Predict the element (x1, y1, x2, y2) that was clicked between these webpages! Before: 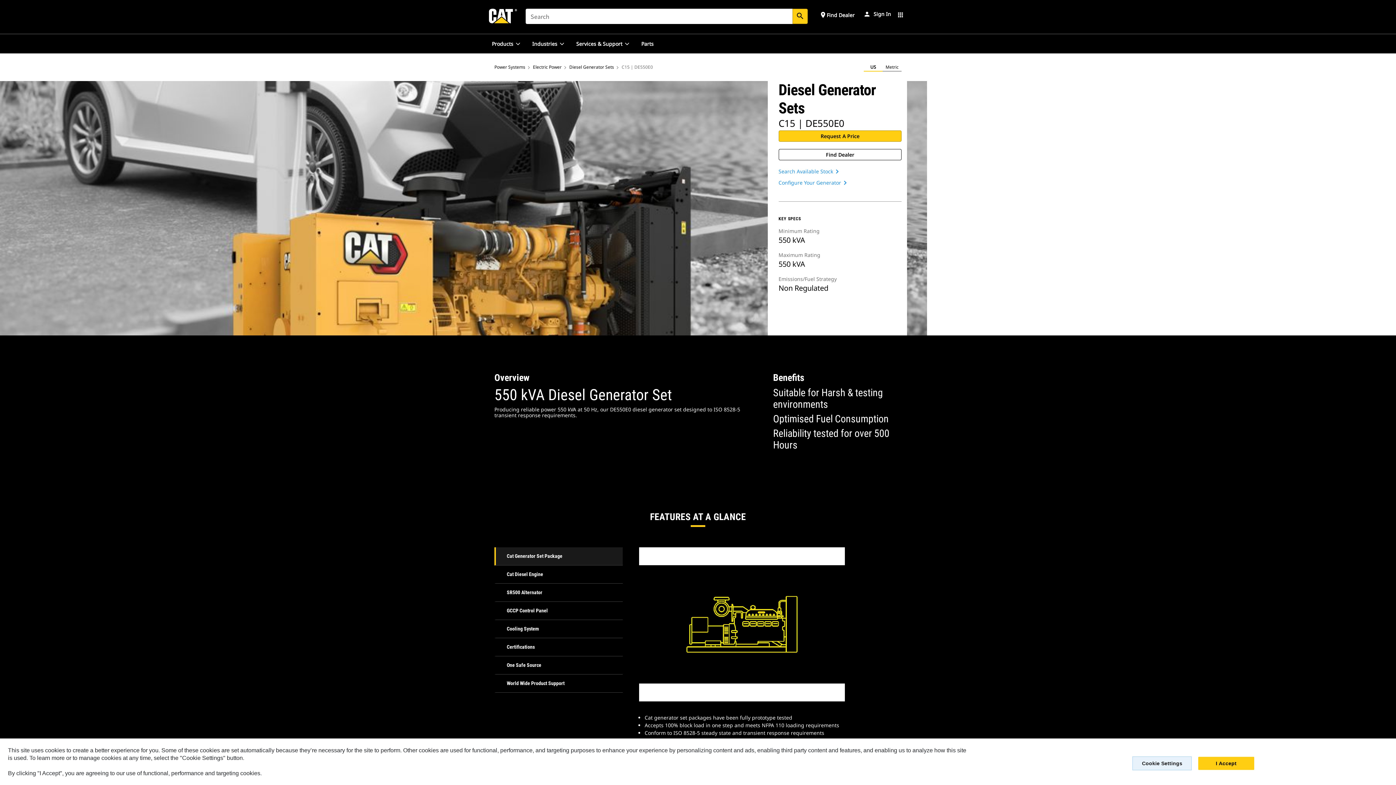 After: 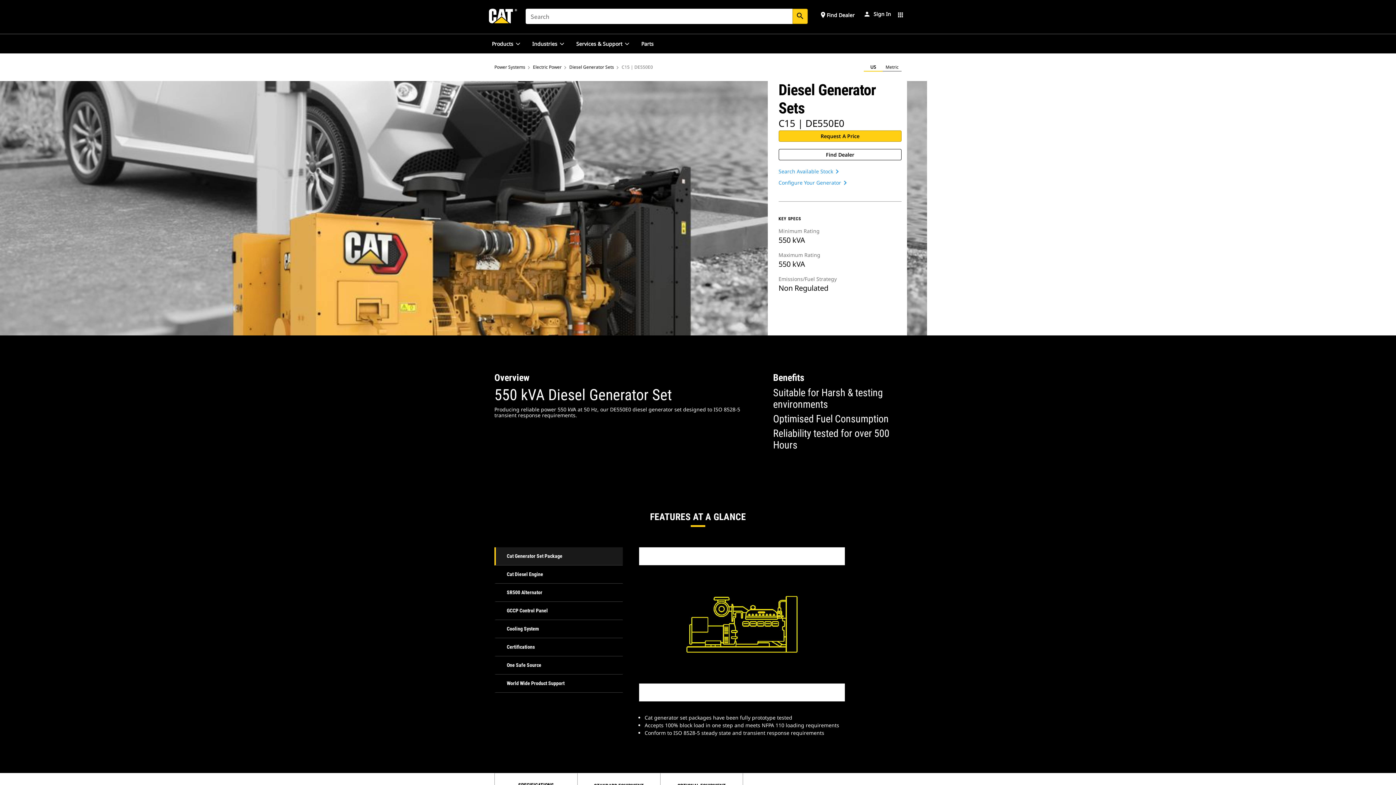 Action: label: I Accept bbox: (1198, 757, 1254, 770)